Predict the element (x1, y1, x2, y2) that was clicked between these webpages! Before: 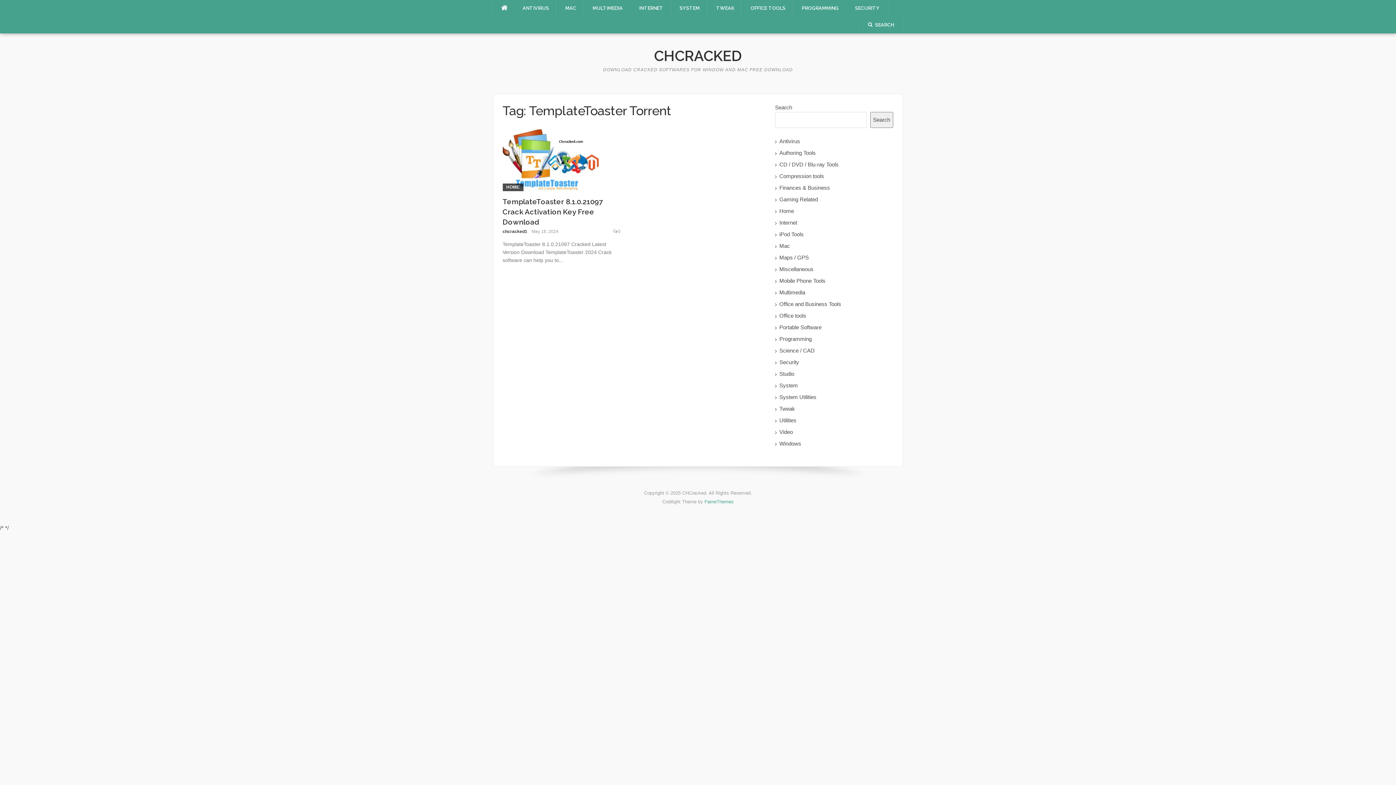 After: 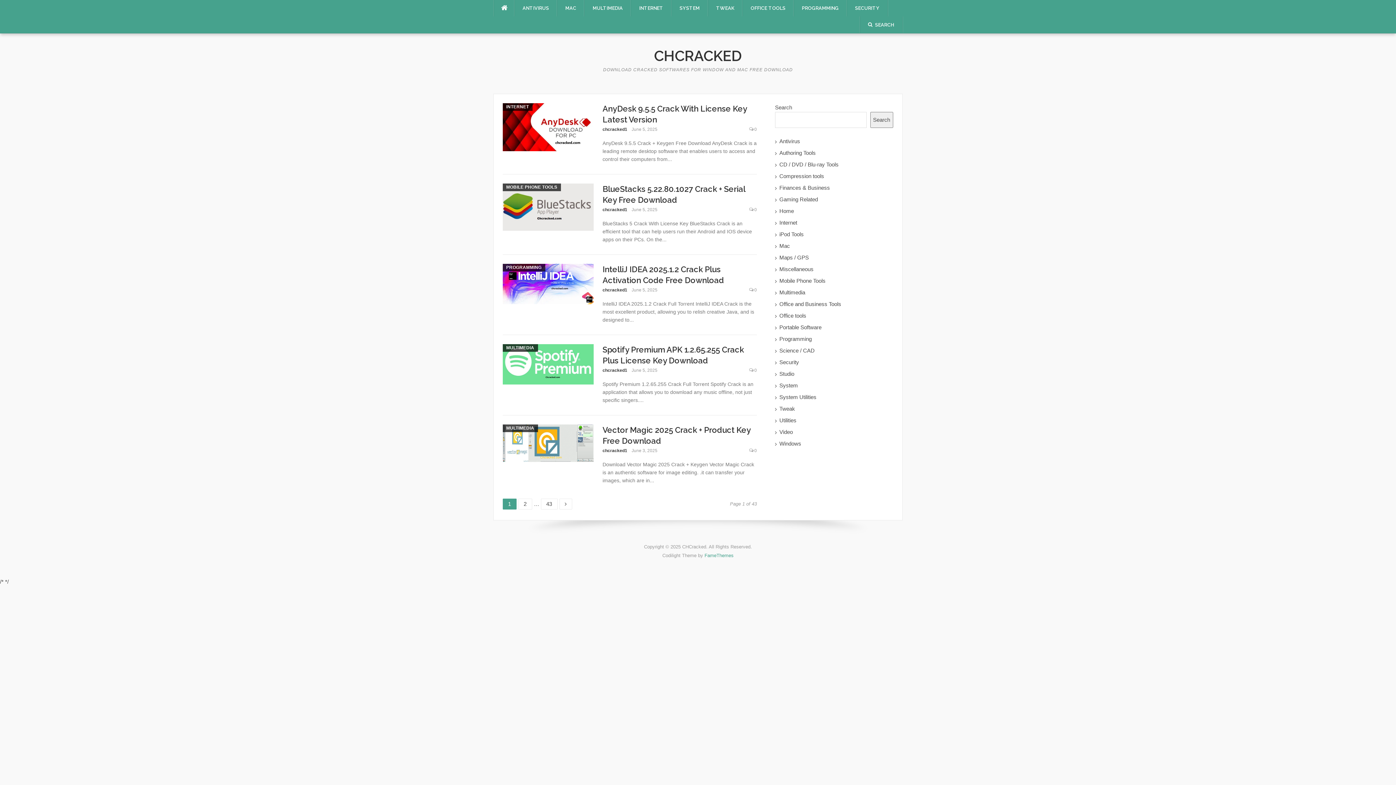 Action: label: chcracked1 bbox: (502, 229, 527, 234)